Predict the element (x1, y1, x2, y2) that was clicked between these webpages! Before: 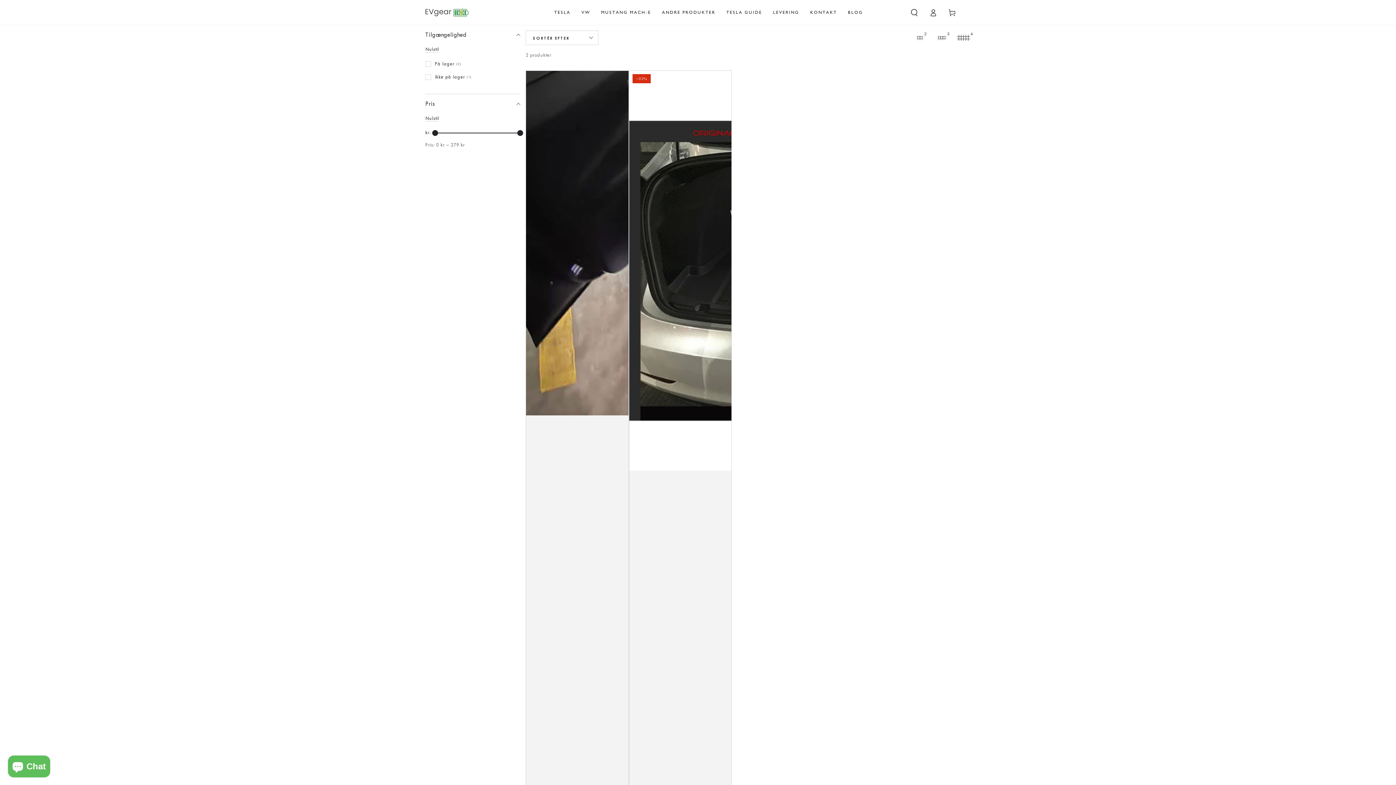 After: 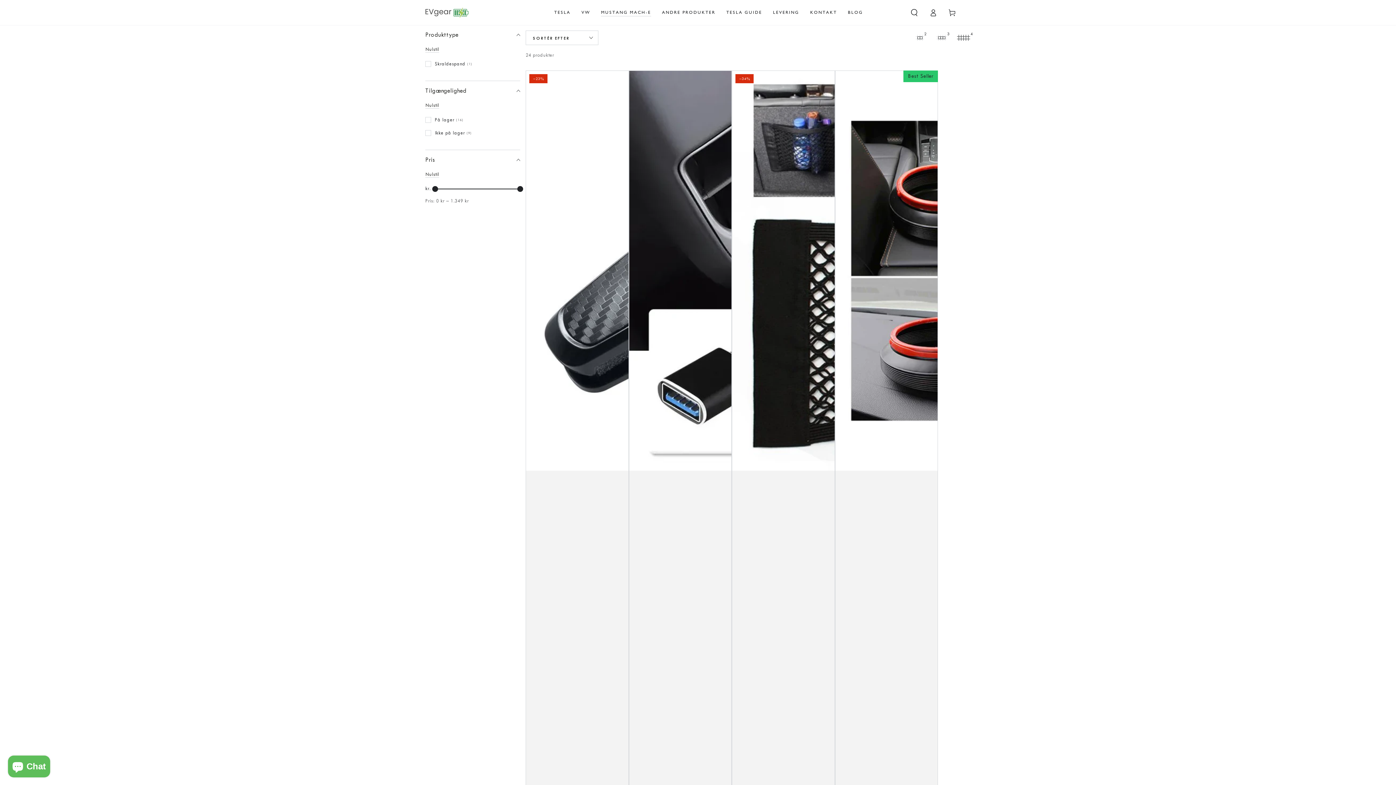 Action: label: MUSTANG MACH-E bbox: (595, 4, 656, 20)